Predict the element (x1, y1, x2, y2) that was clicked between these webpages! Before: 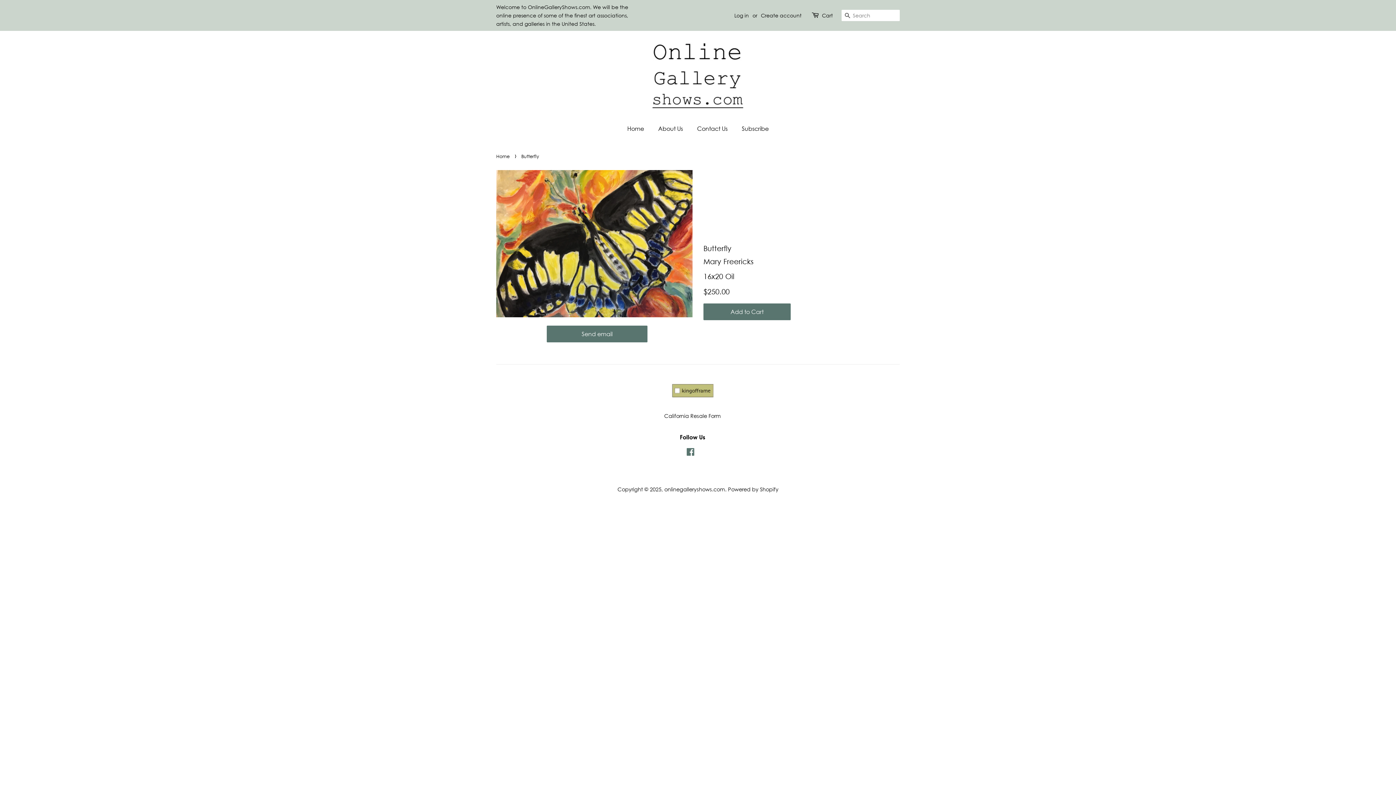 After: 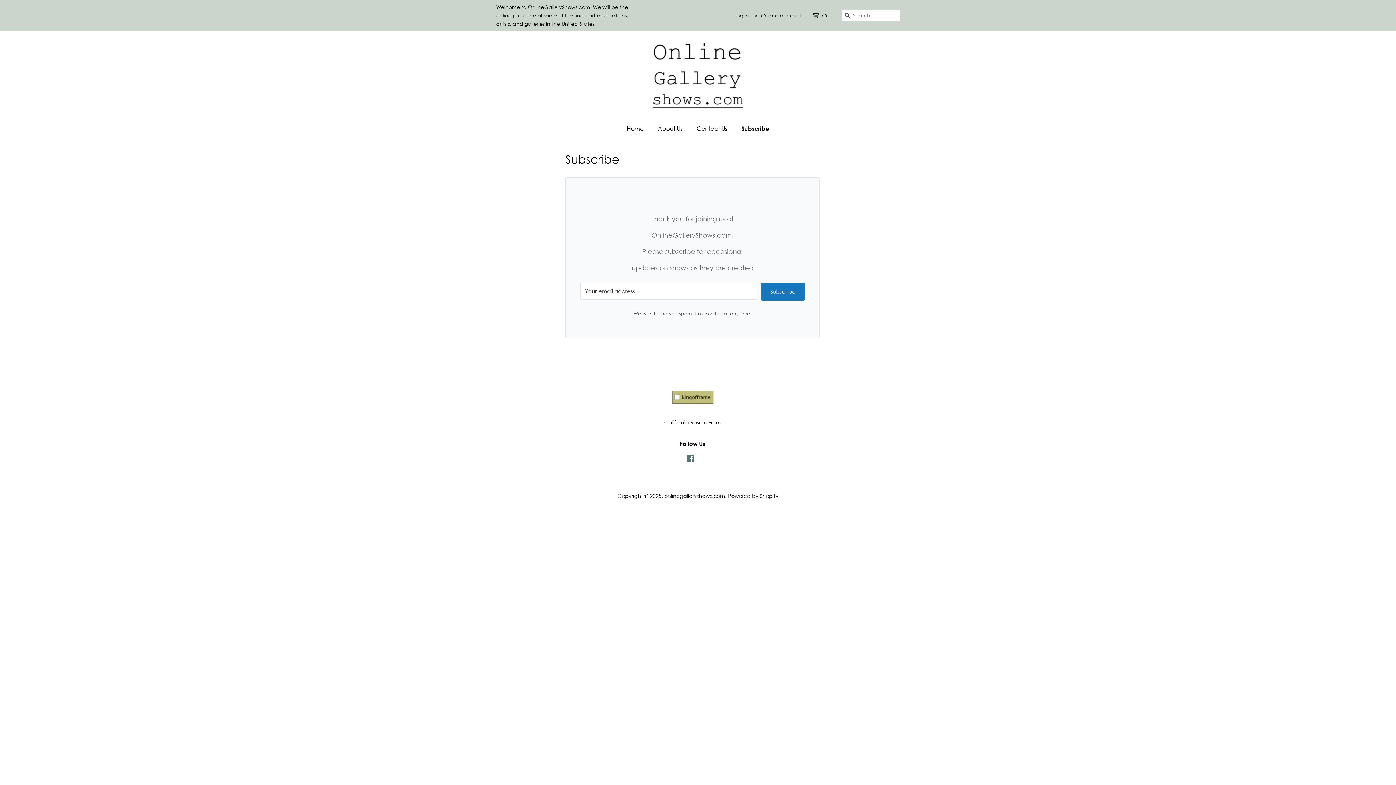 Action: bbox: (736, 121, 768, 136) label: Subscribe